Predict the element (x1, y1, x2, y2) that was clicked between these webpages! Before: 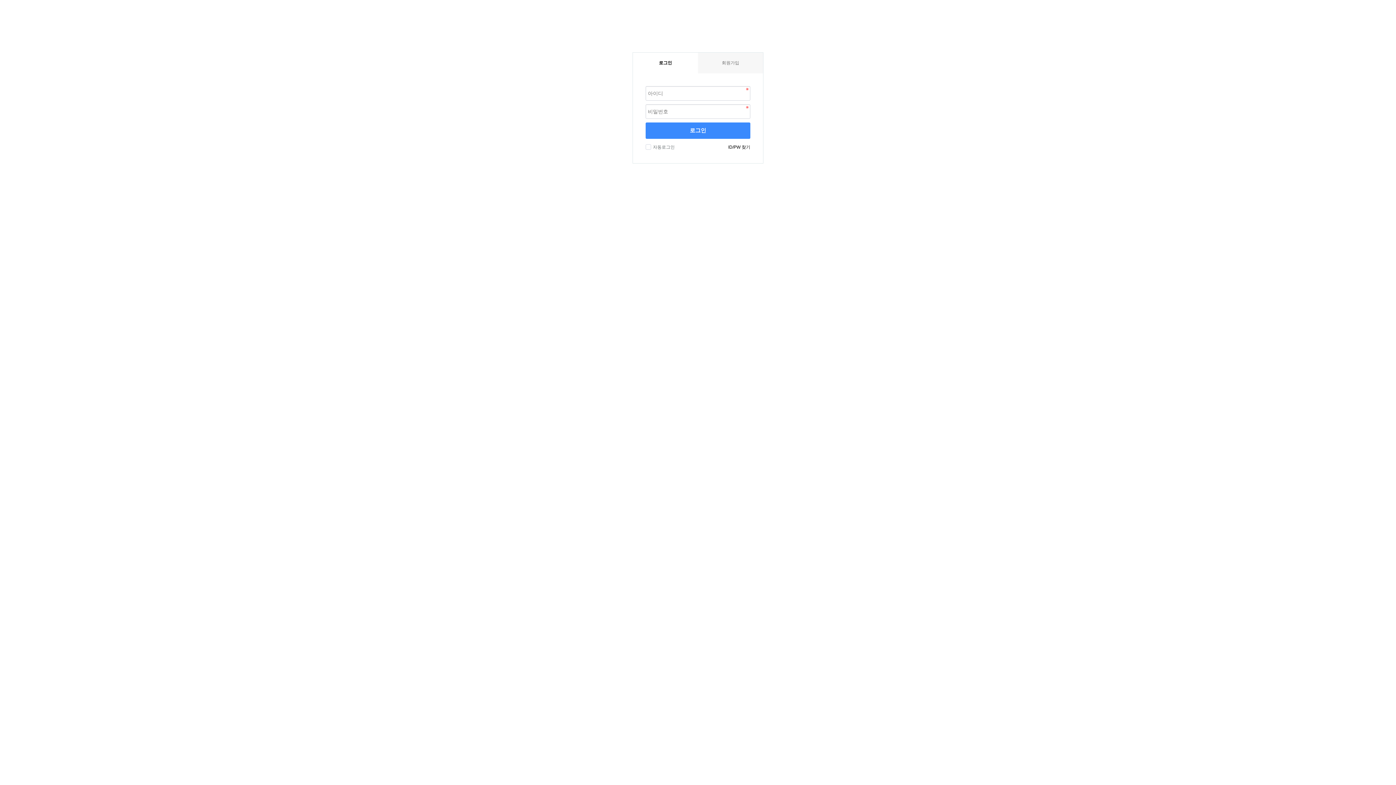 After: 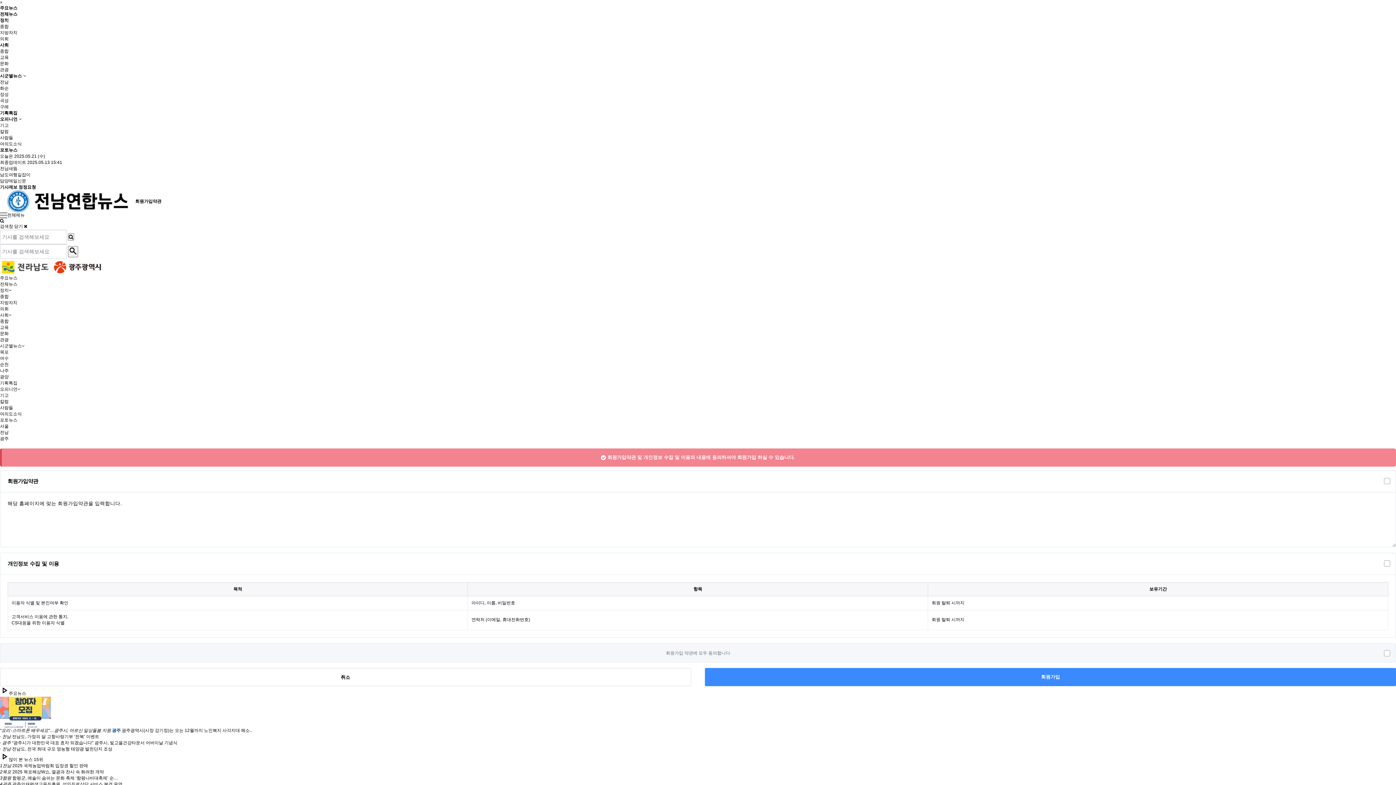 Action: label: 회원가입 bbox: (698, 52, 763, 73)